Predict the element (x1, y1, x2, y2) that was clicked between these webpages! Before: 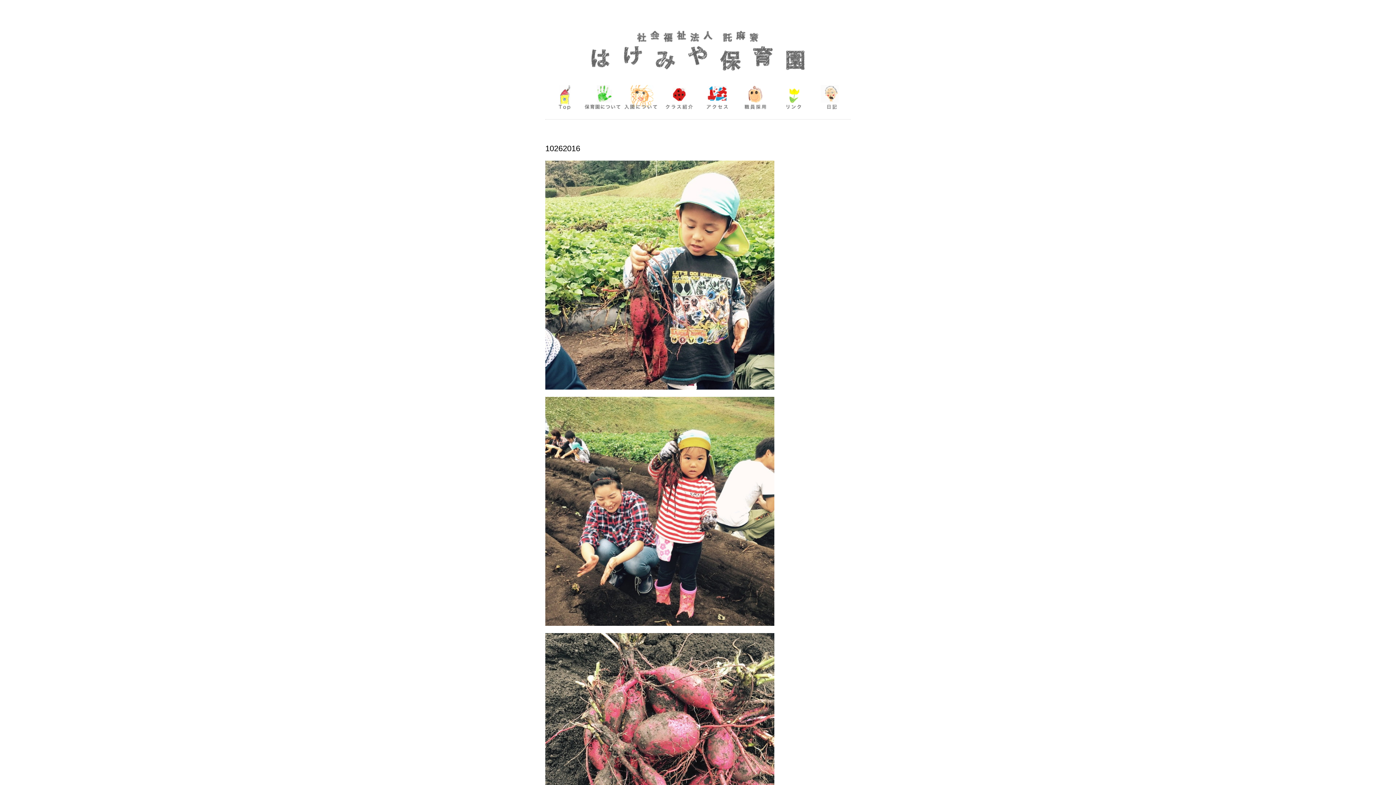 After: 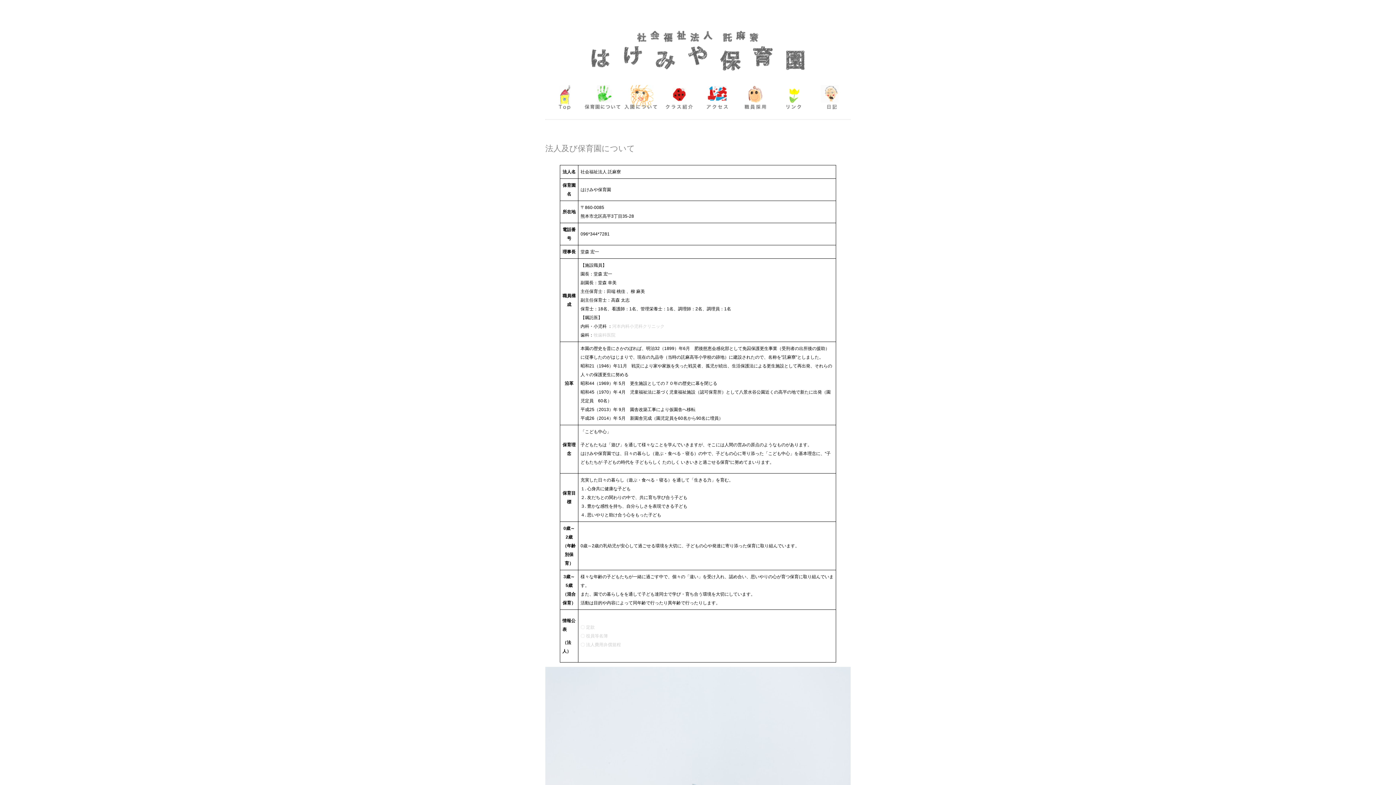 Action: bbox: (583, 82, 621, 115)